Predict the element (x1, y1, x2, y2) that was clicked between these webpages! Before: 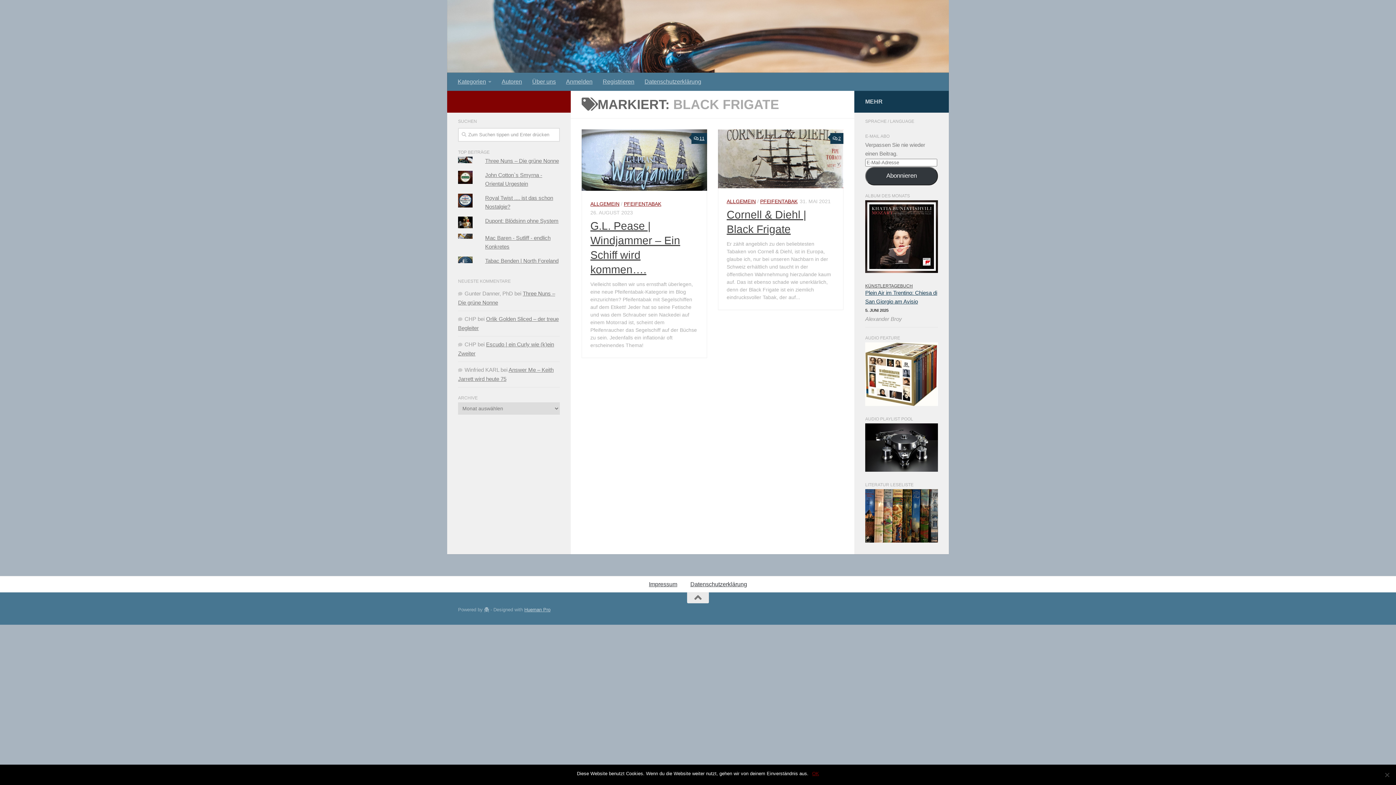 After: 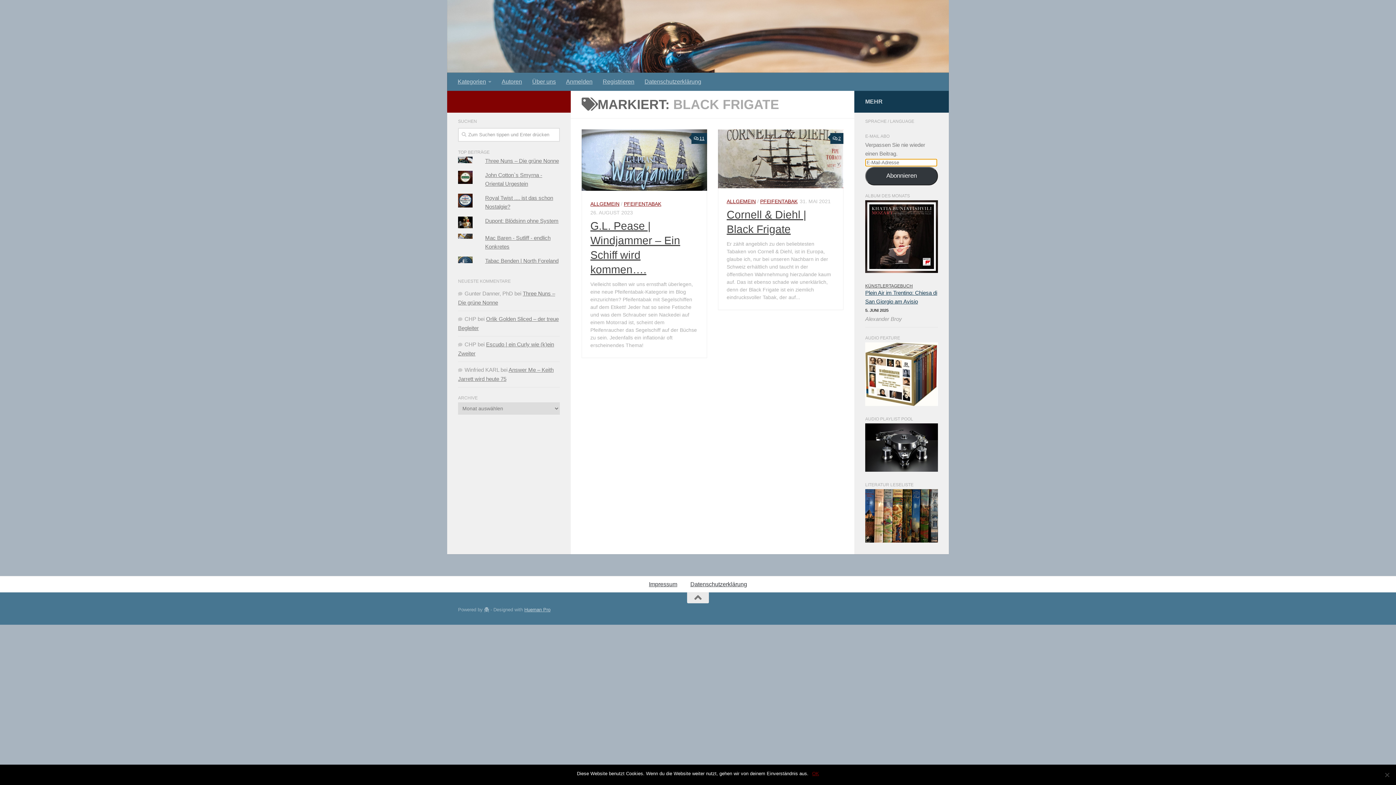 Action: label: Abonnieren bbox: (865, 166, 938, 185)